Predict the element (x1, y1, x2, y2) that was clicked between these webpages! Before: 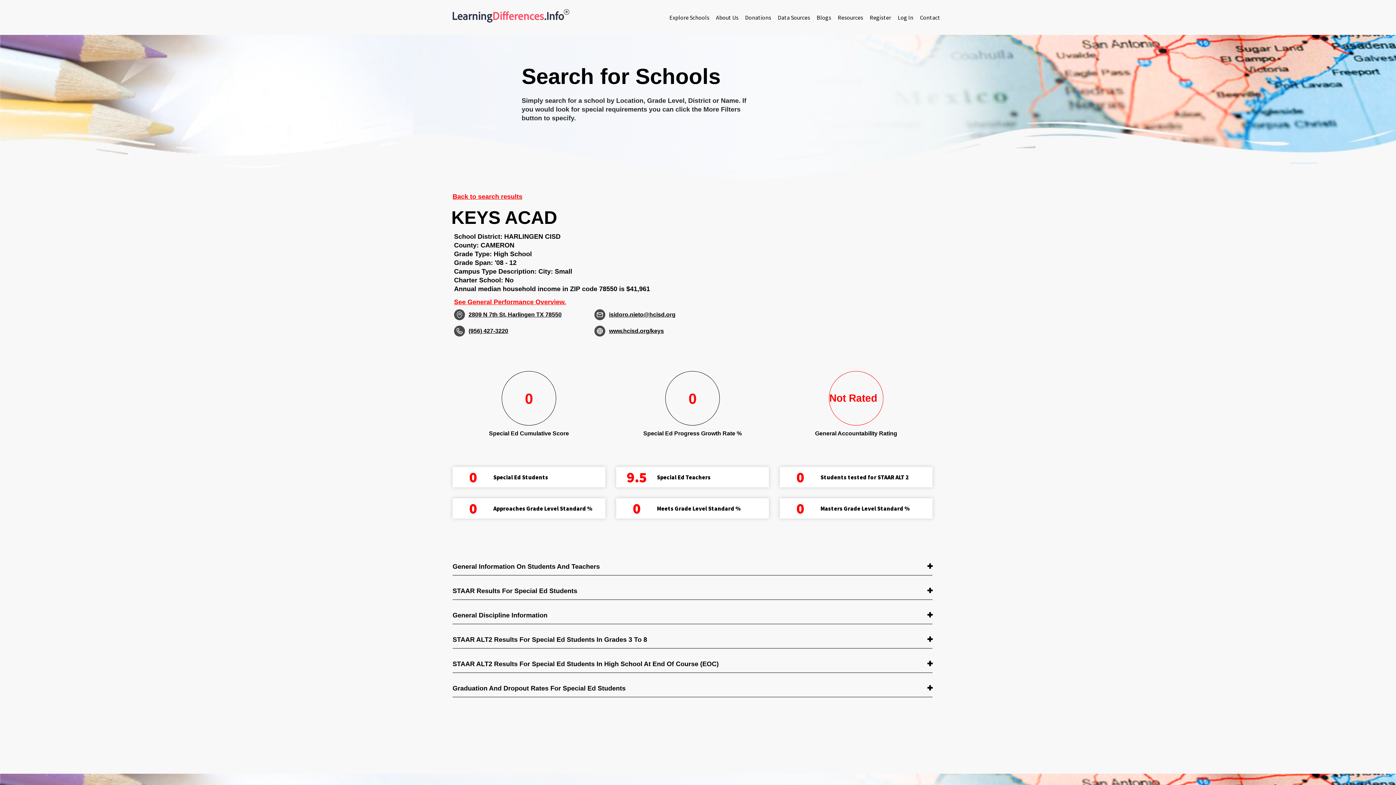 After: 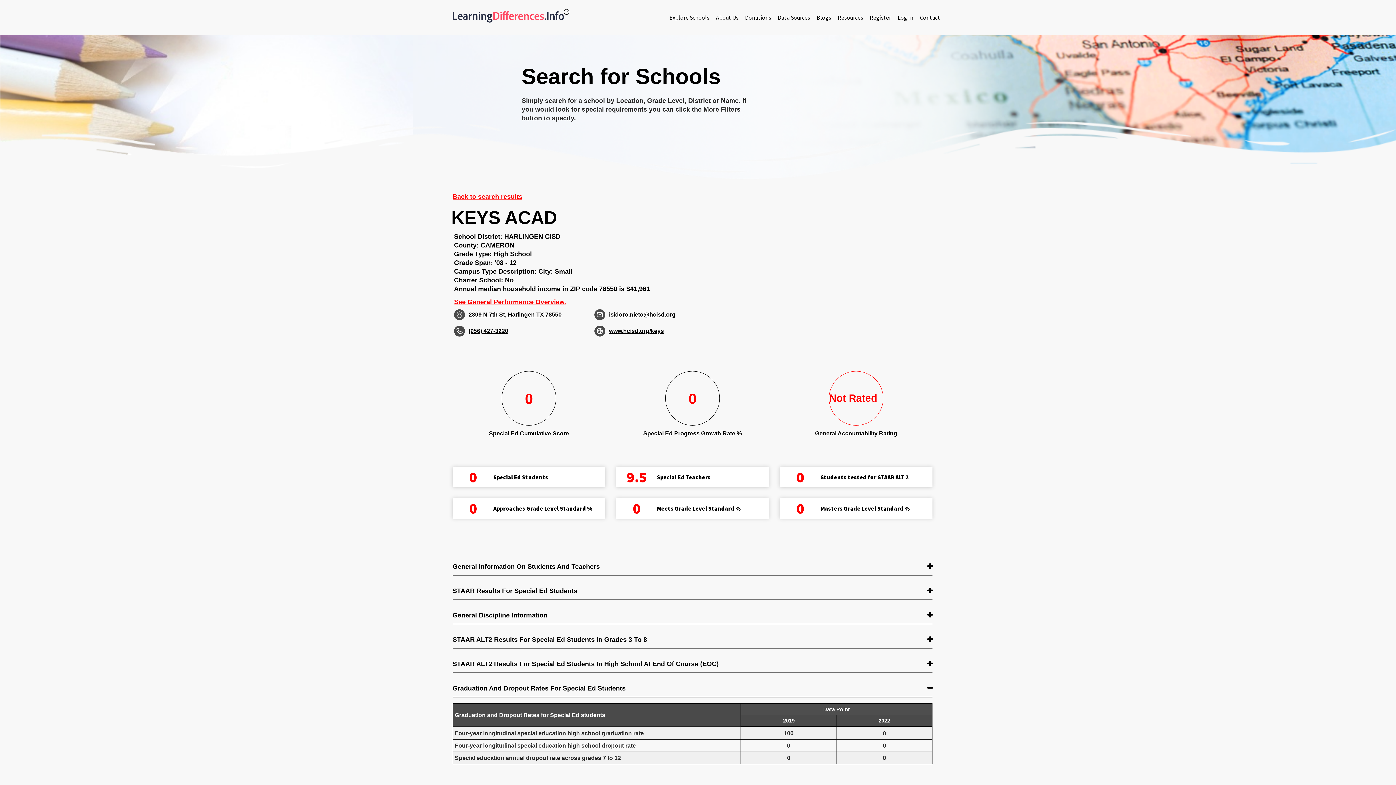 Action: bbox: (452, 684, 932, 693) label: Graduation And Dropout Rates For Special Ed Students